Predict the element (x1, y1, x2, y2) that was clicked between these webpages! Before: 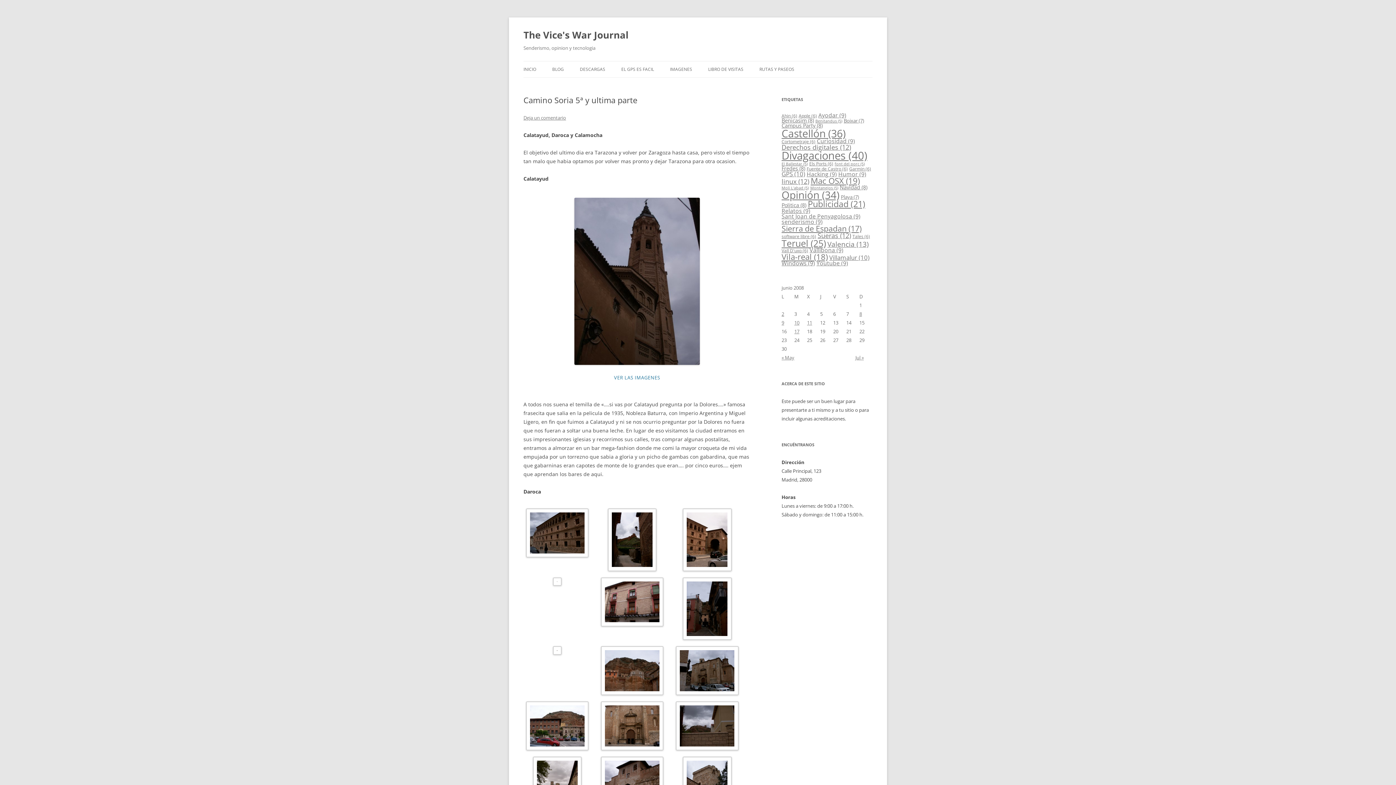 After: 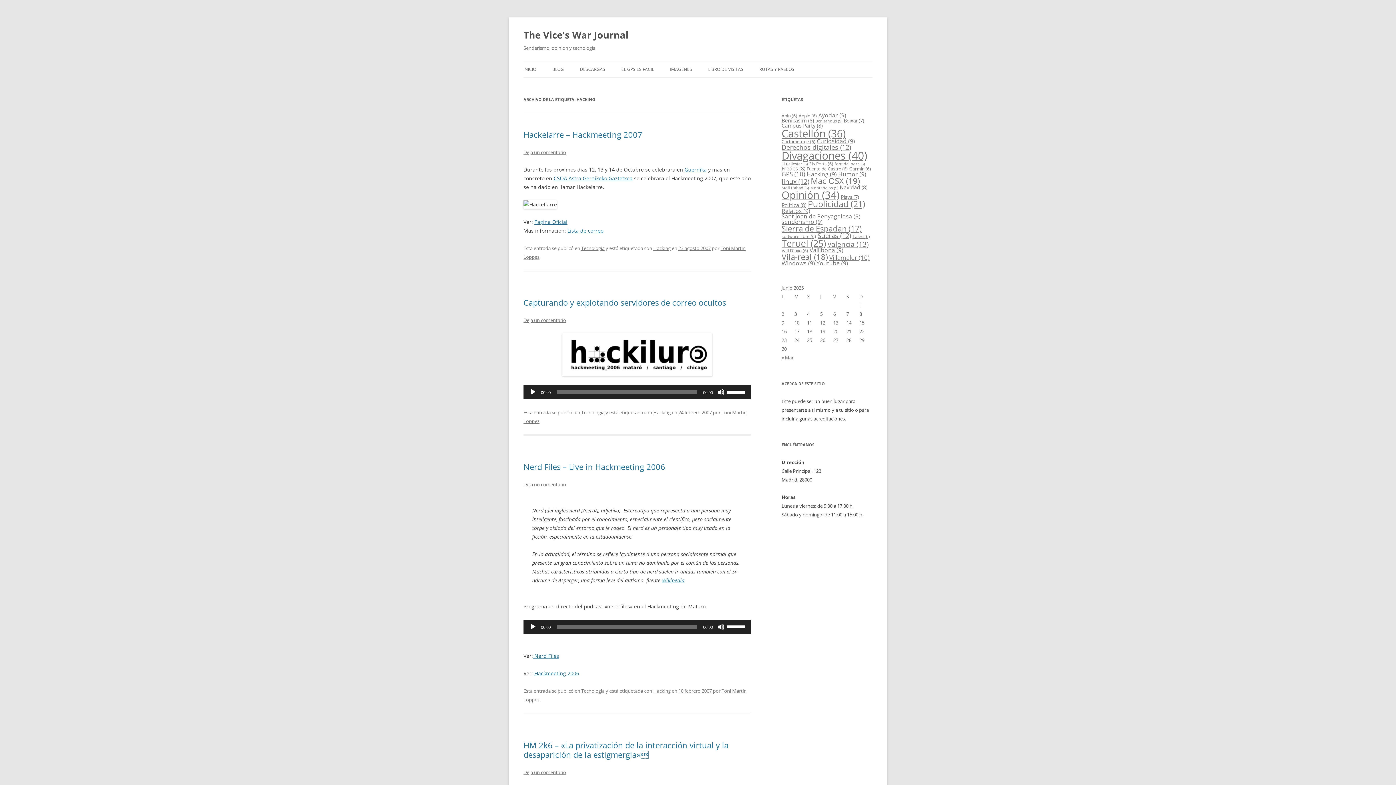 Action: label: Hacking (9 elementos) bbox: (806, 170, 837, 178)